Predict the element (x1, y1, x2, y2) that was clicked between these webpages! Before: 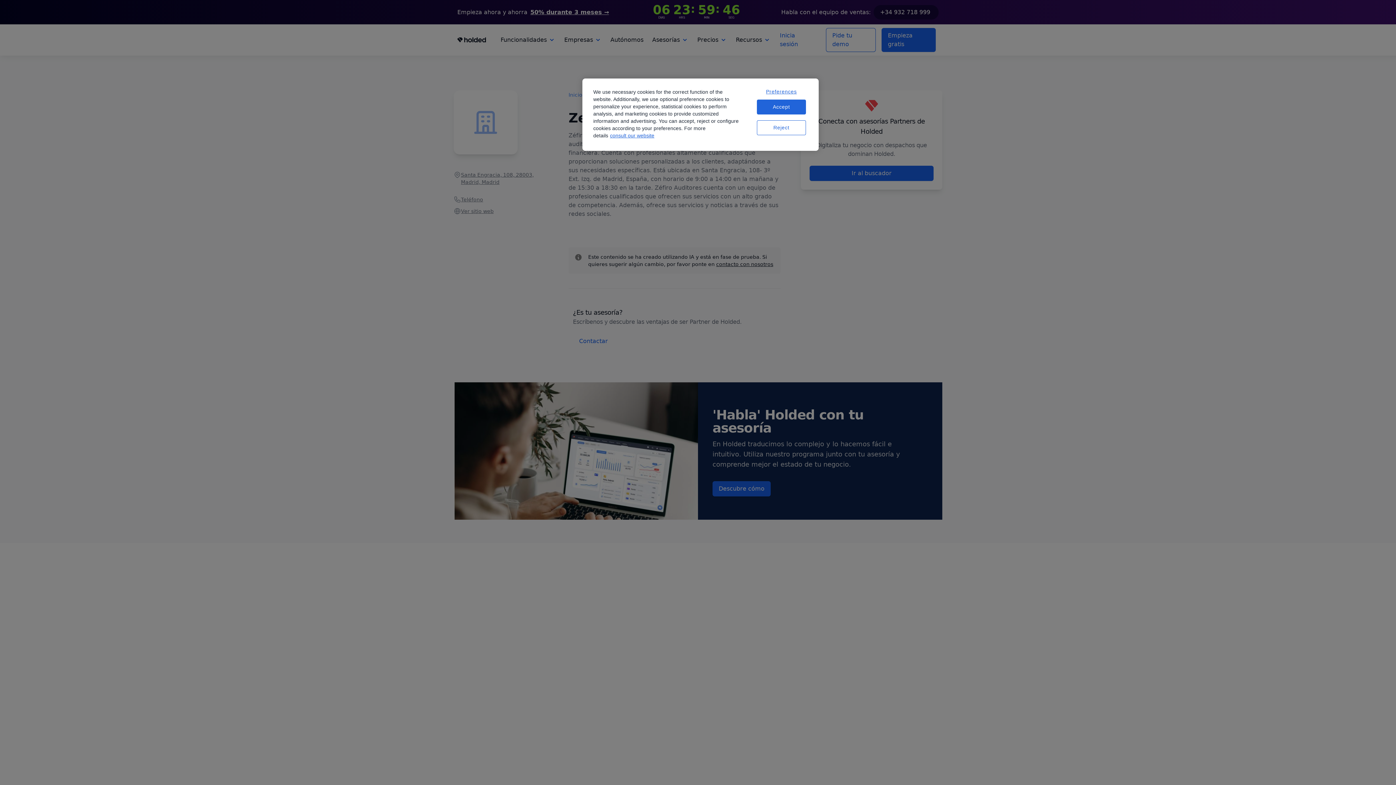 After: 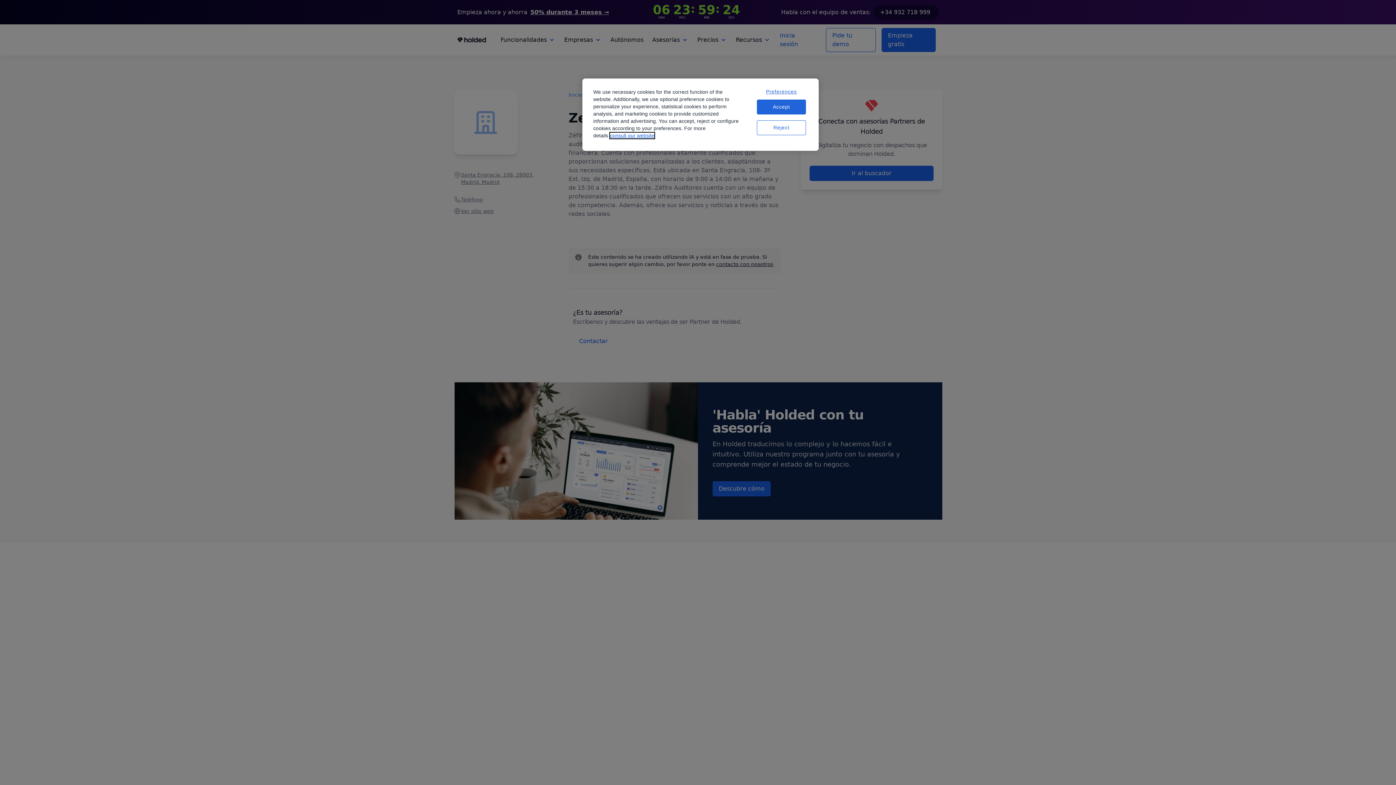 Action: label: More information about your privacy, opens in a new tab bbox: (610, 132, 654, 138)